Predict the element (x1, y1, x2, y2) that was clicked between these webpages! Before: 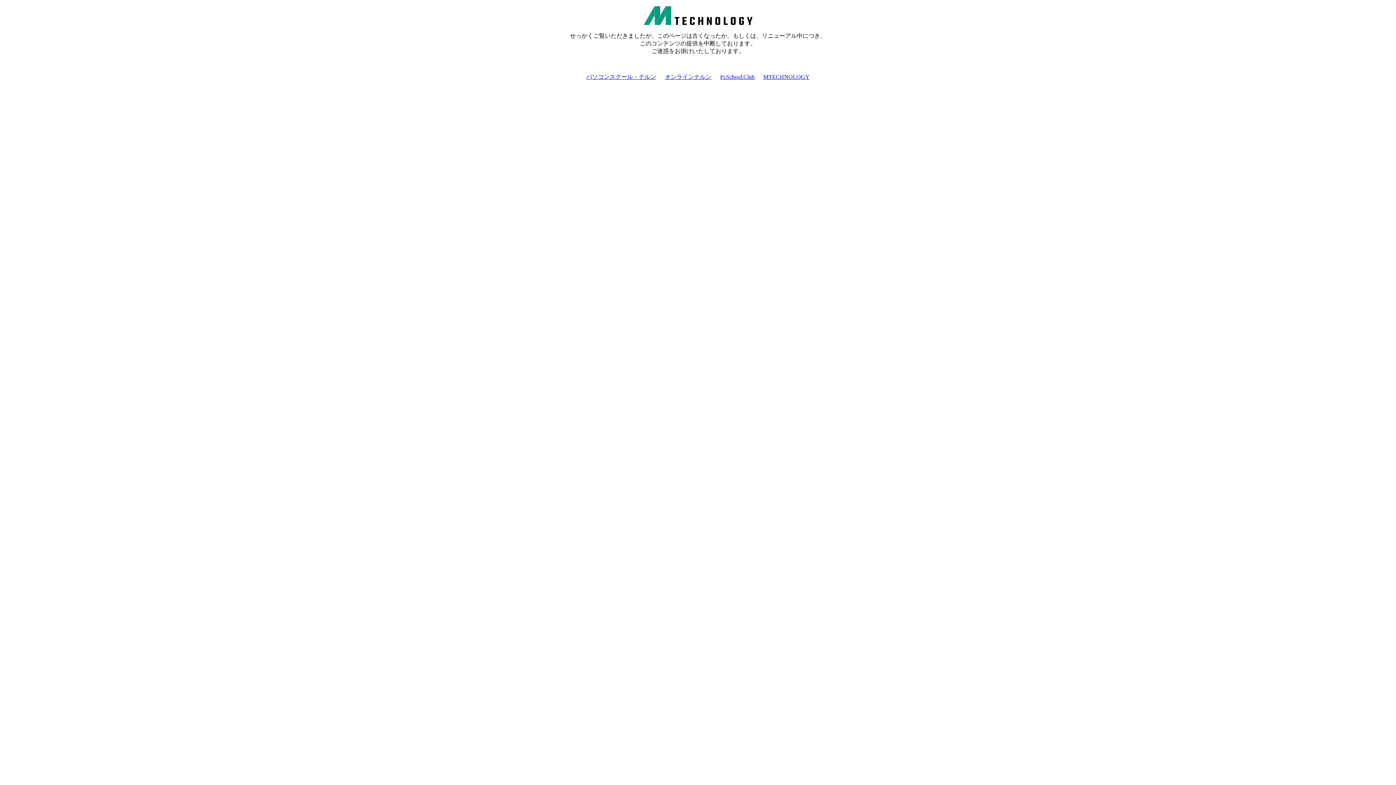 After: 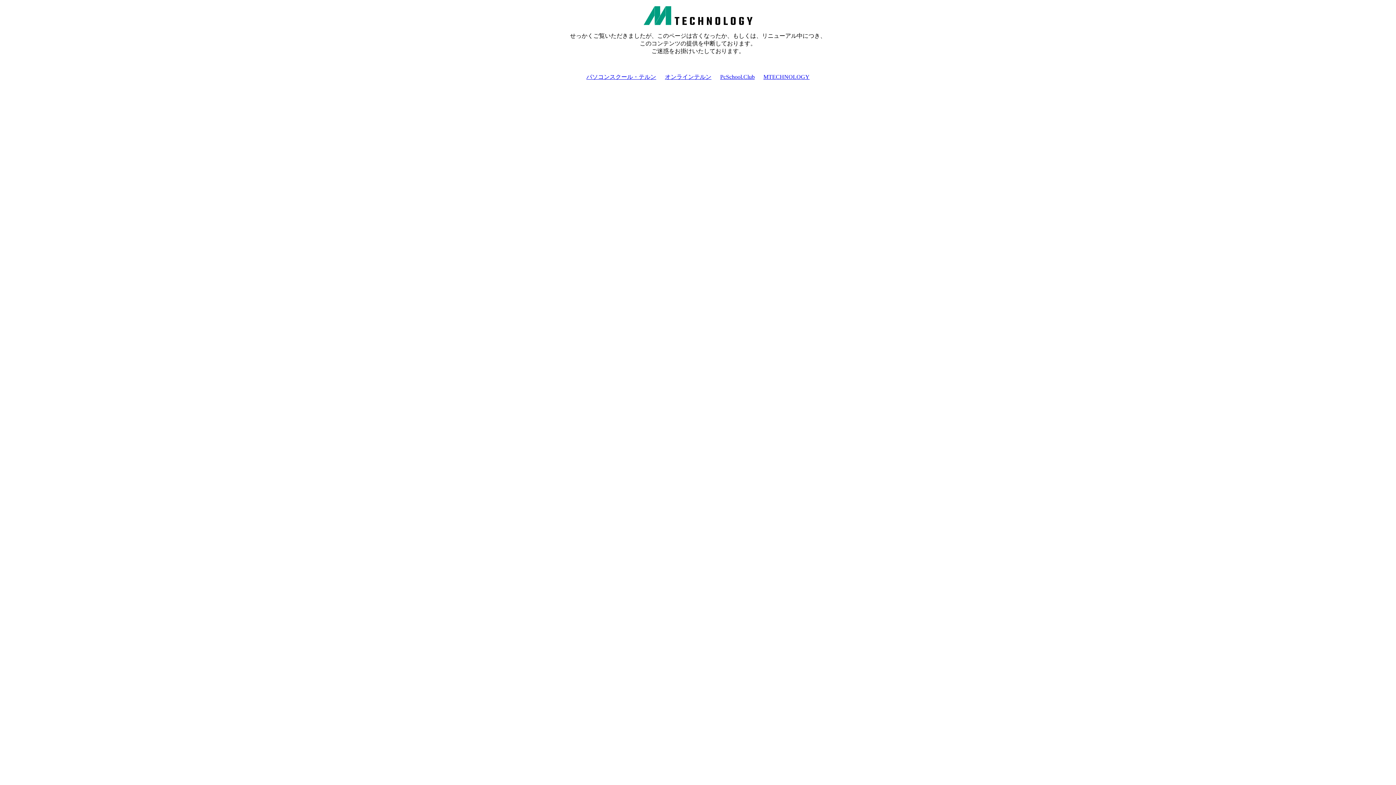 Action: label: パソコンスクール・テルン bbox: (586, 73, 656, 80)